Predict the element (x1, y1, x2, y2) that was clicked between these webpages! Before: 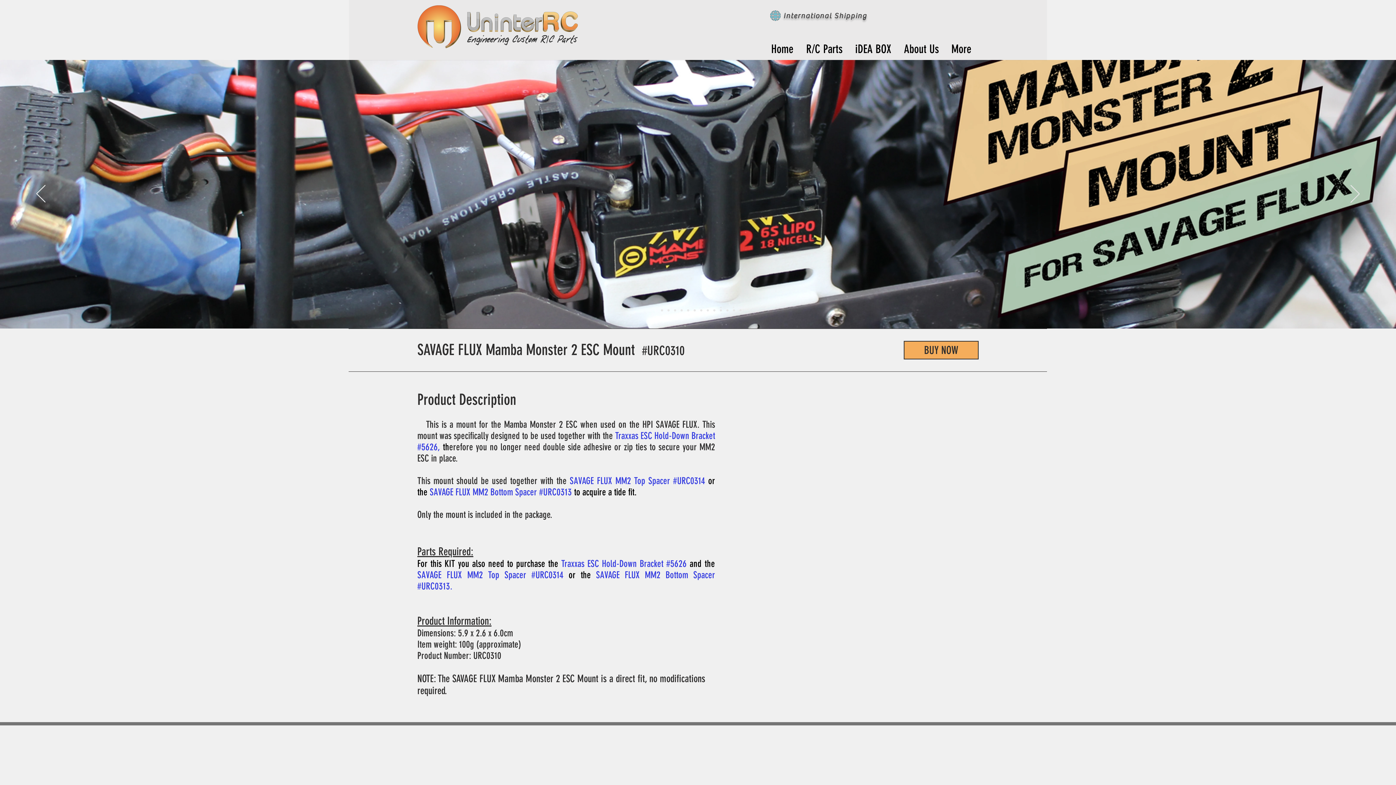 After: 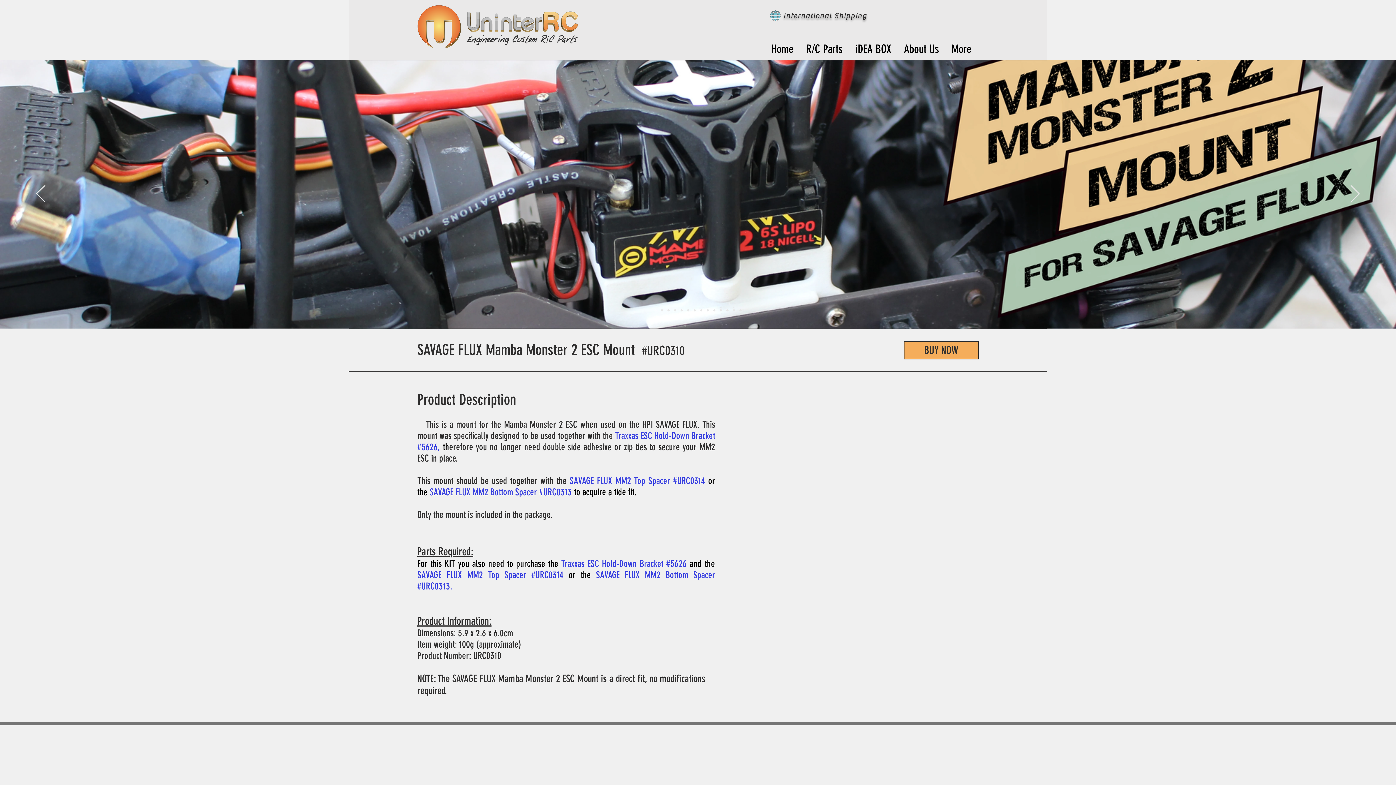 Action: bbox: (561, 558, 686, 569) label: Traxxas ESC Hold-Down Bracket #5626